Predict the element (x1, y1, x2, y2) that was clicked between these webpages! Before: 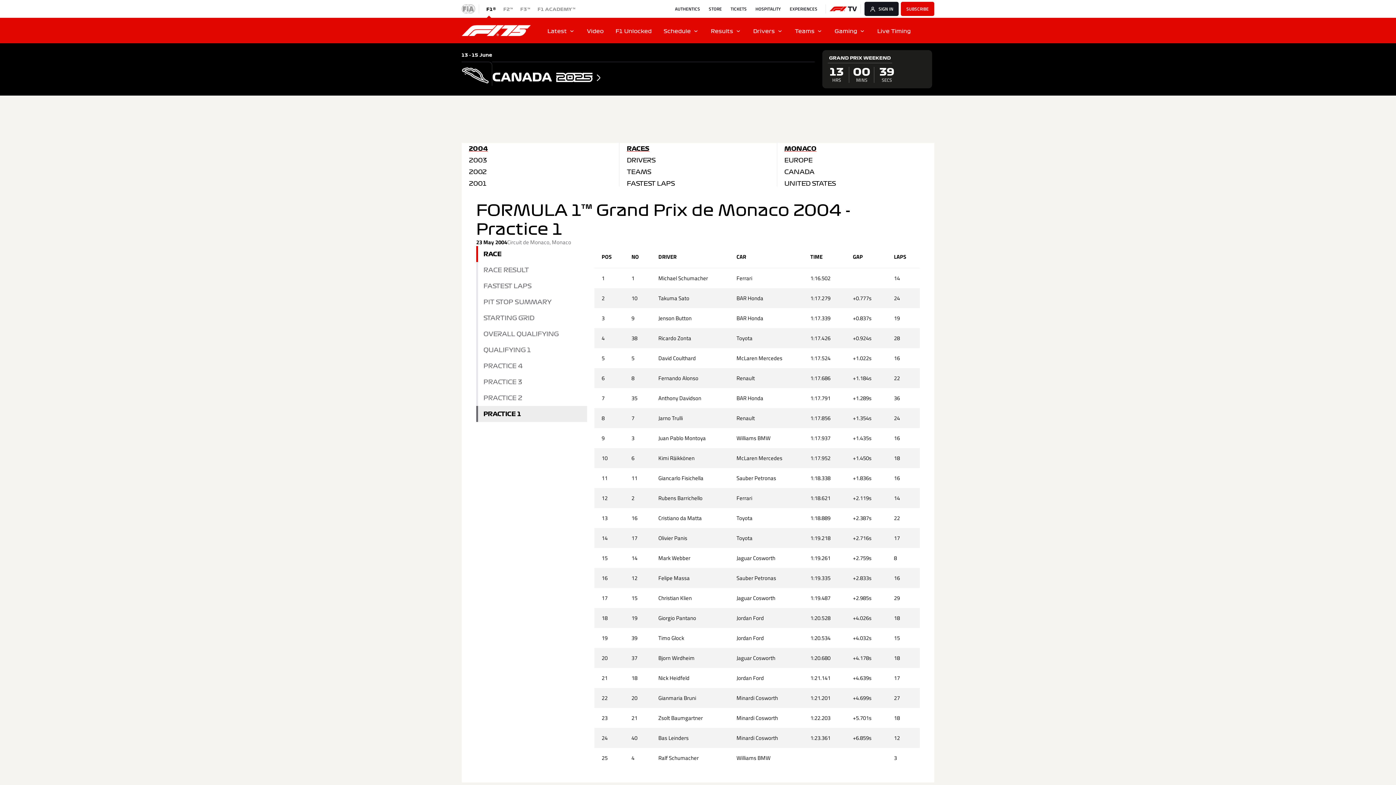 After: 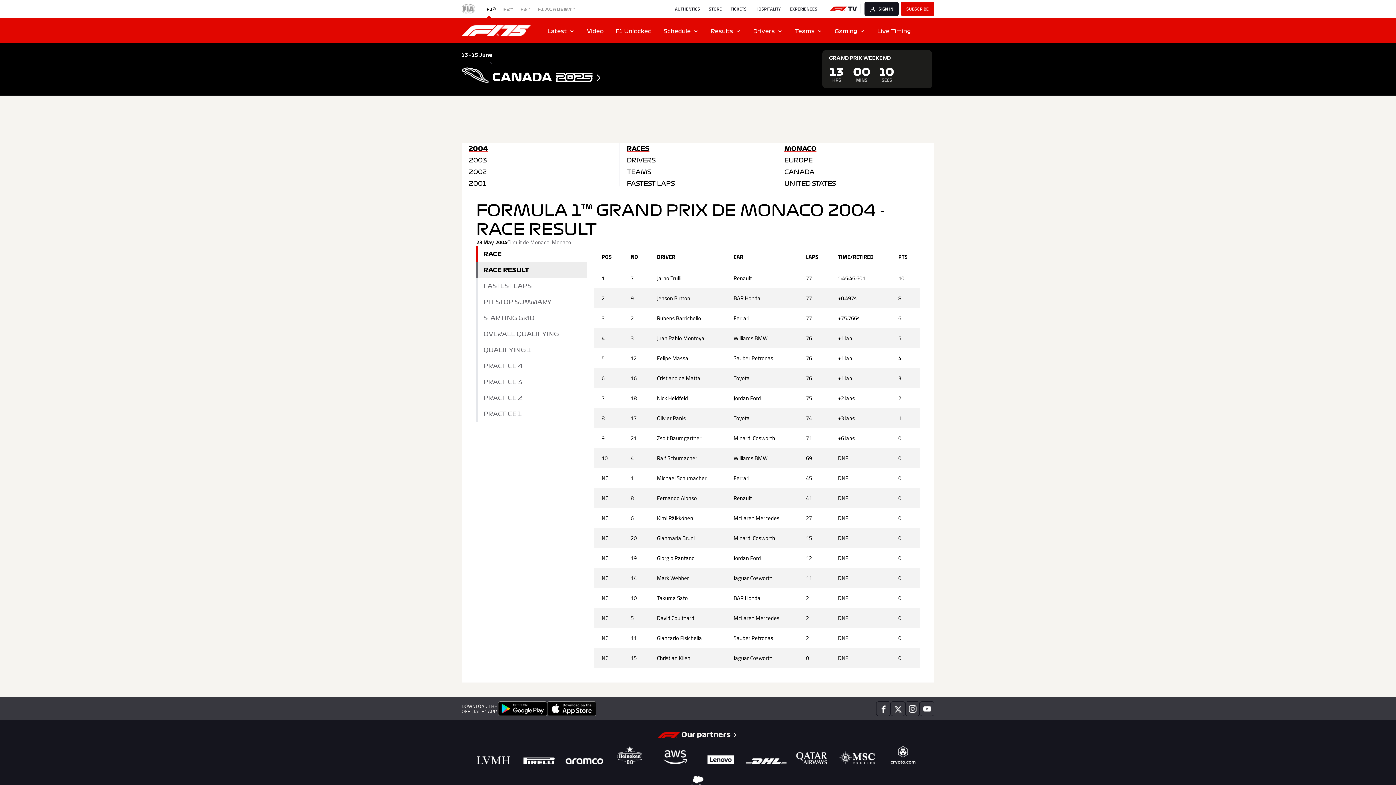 Action: bbox: (784, 143, 927, 154) label: MONACO